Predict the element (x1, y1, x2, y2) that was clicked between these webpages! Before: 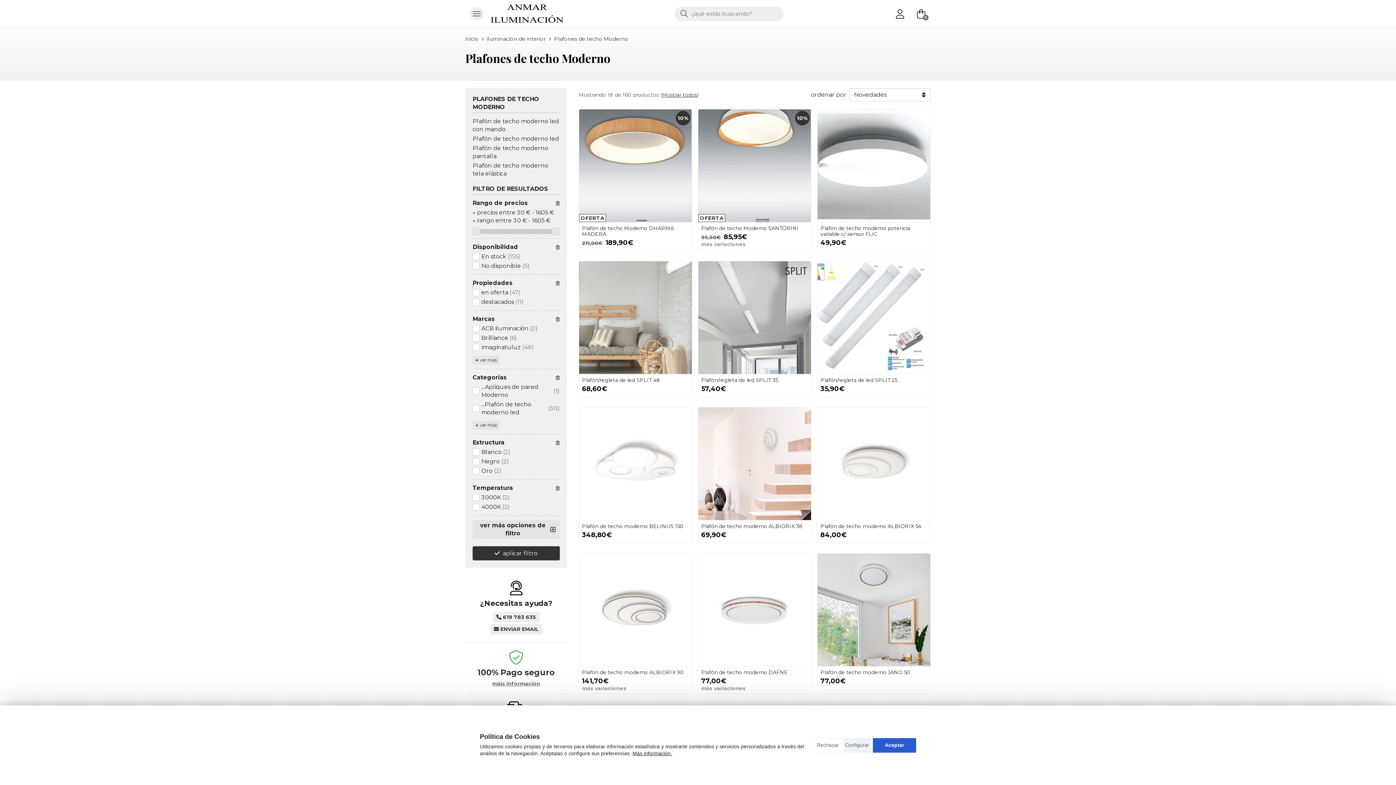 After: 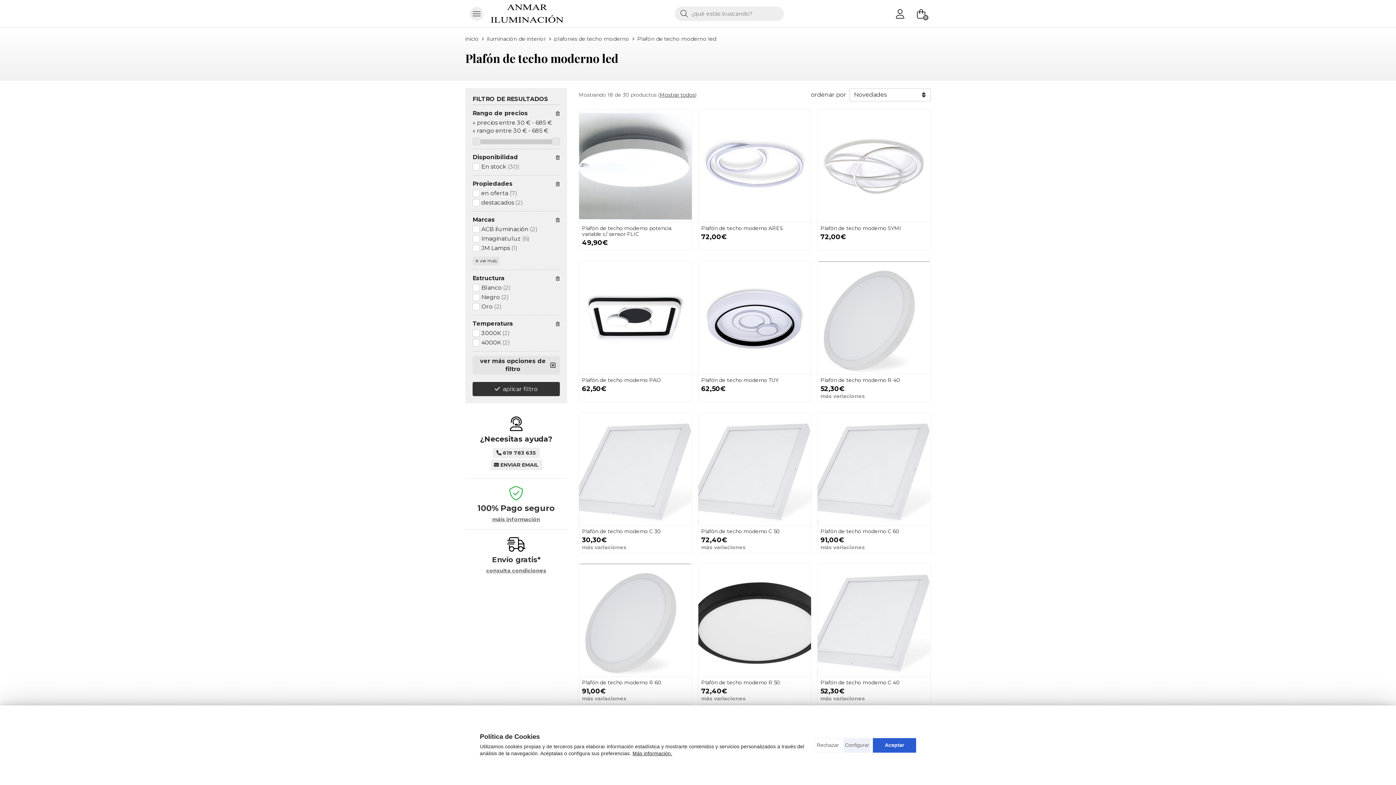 Action: label: Plafón de techo moderno led bbox: (472, 135, 559, 142)